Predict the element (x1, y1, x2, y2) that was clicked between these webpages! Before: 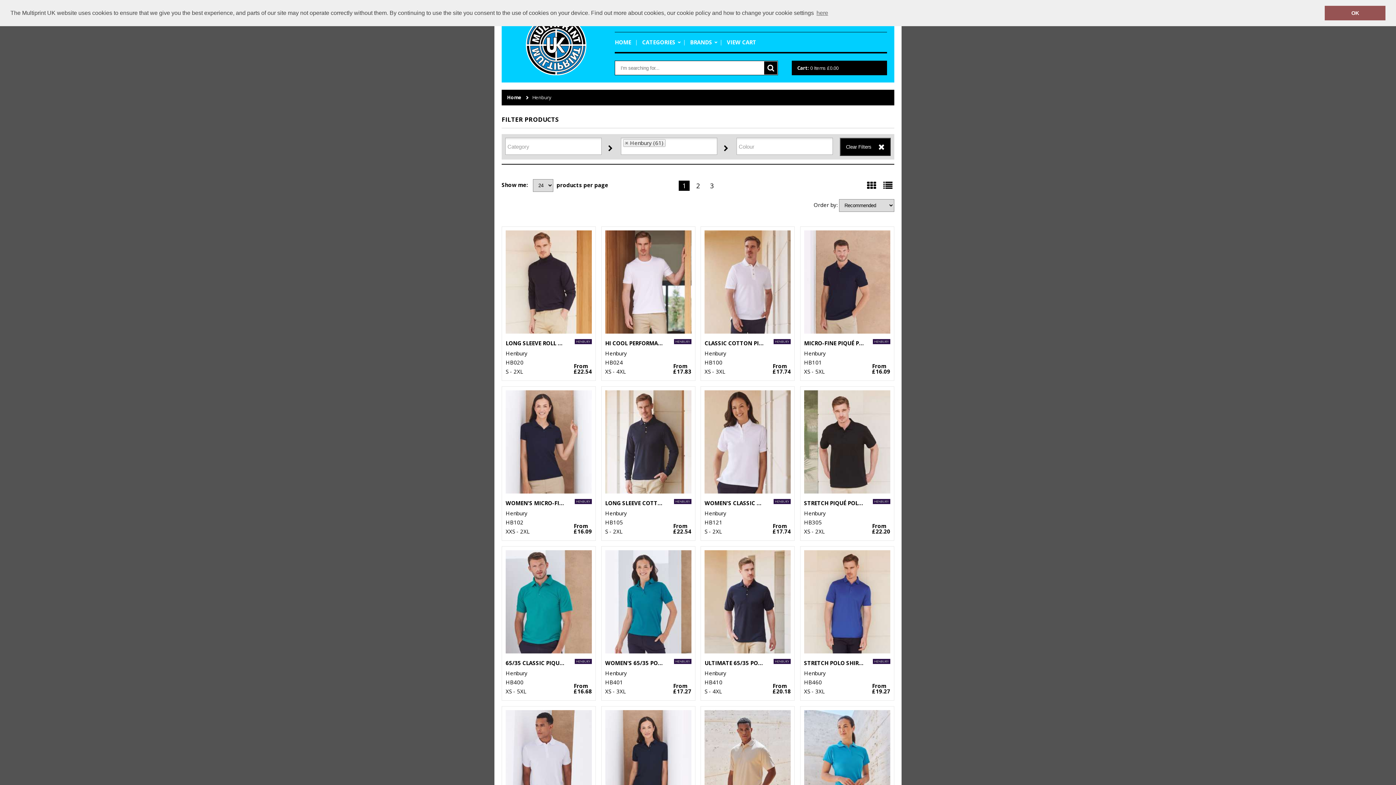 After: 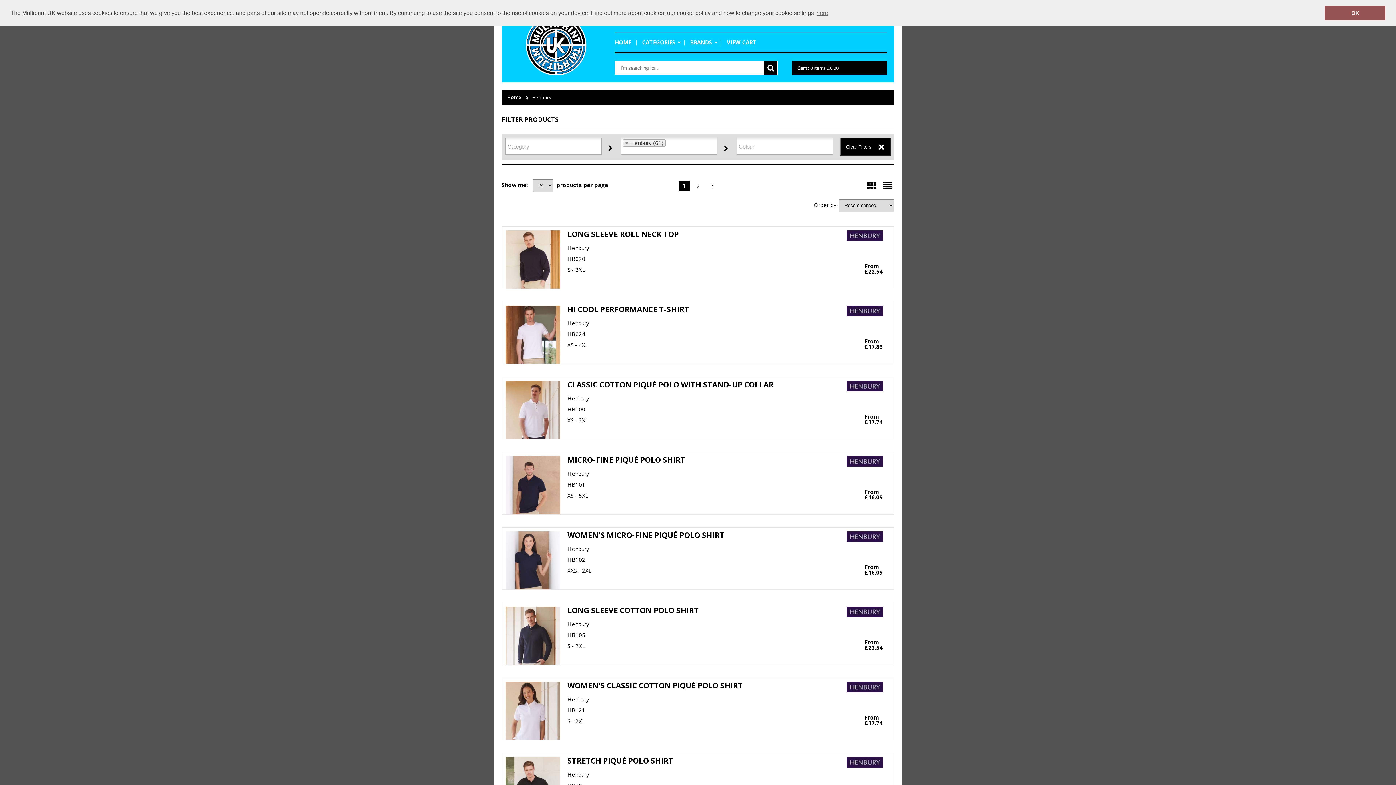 Action: bbox: (881, 179, 894, 192)